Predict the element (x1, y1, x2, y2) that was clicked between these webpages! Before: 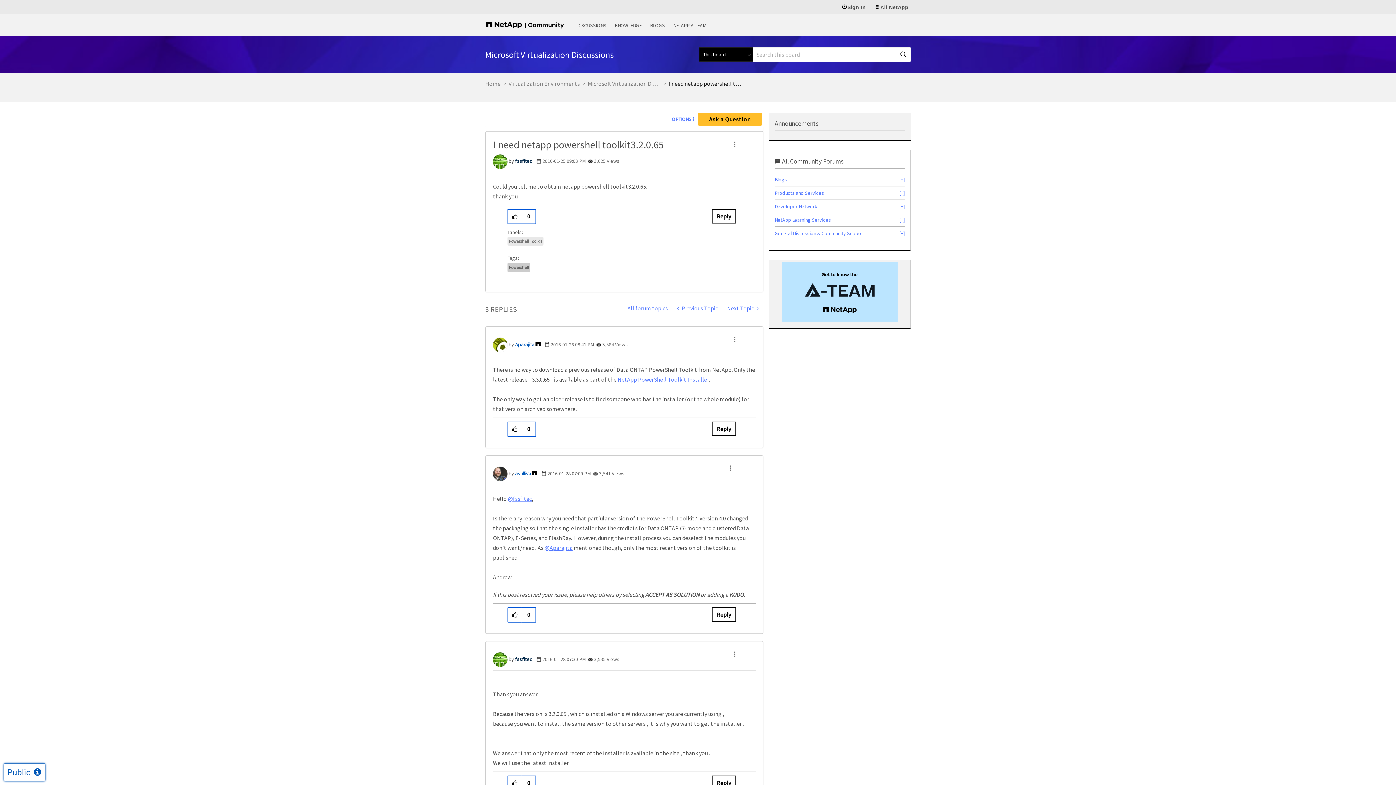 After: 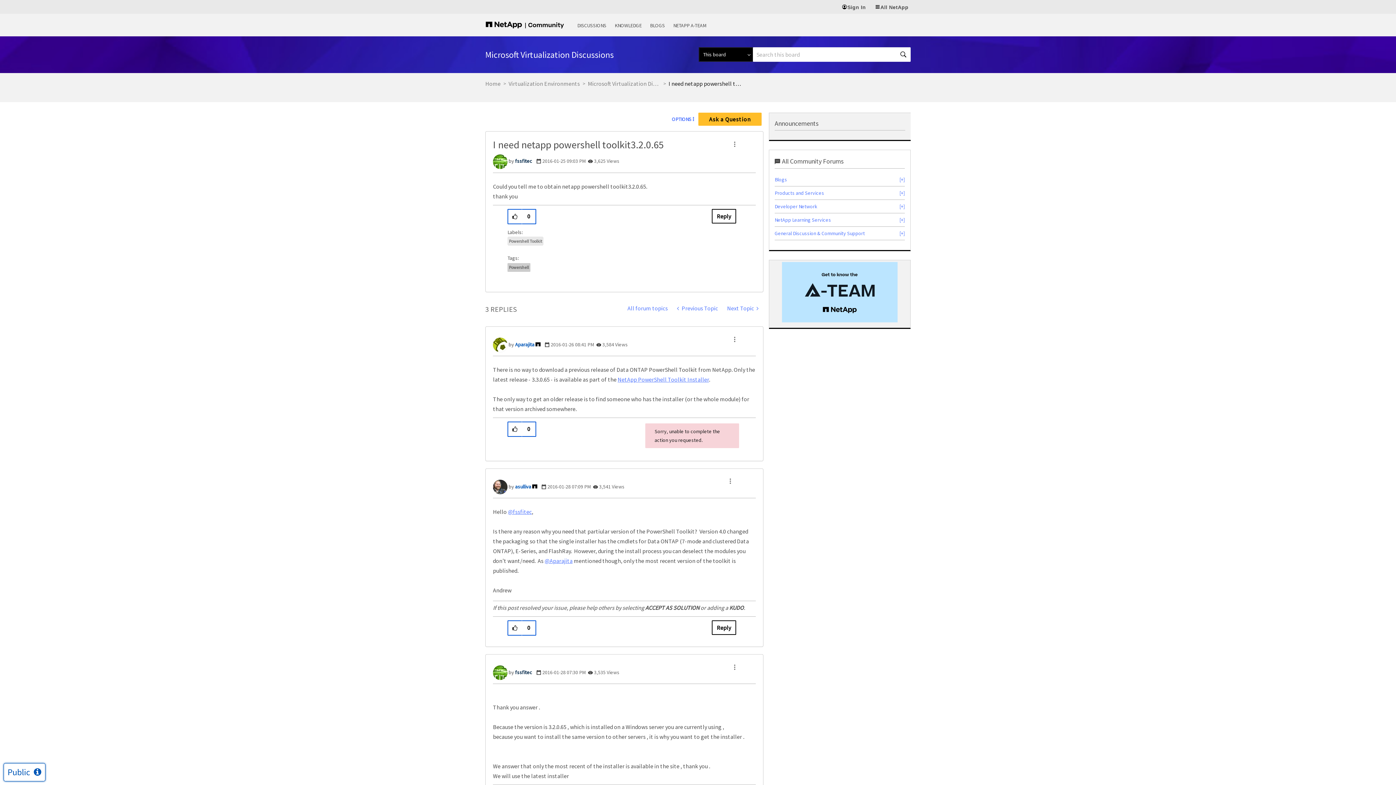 Action: bbox: (711, 421, 736, 436) label: Reply to comment